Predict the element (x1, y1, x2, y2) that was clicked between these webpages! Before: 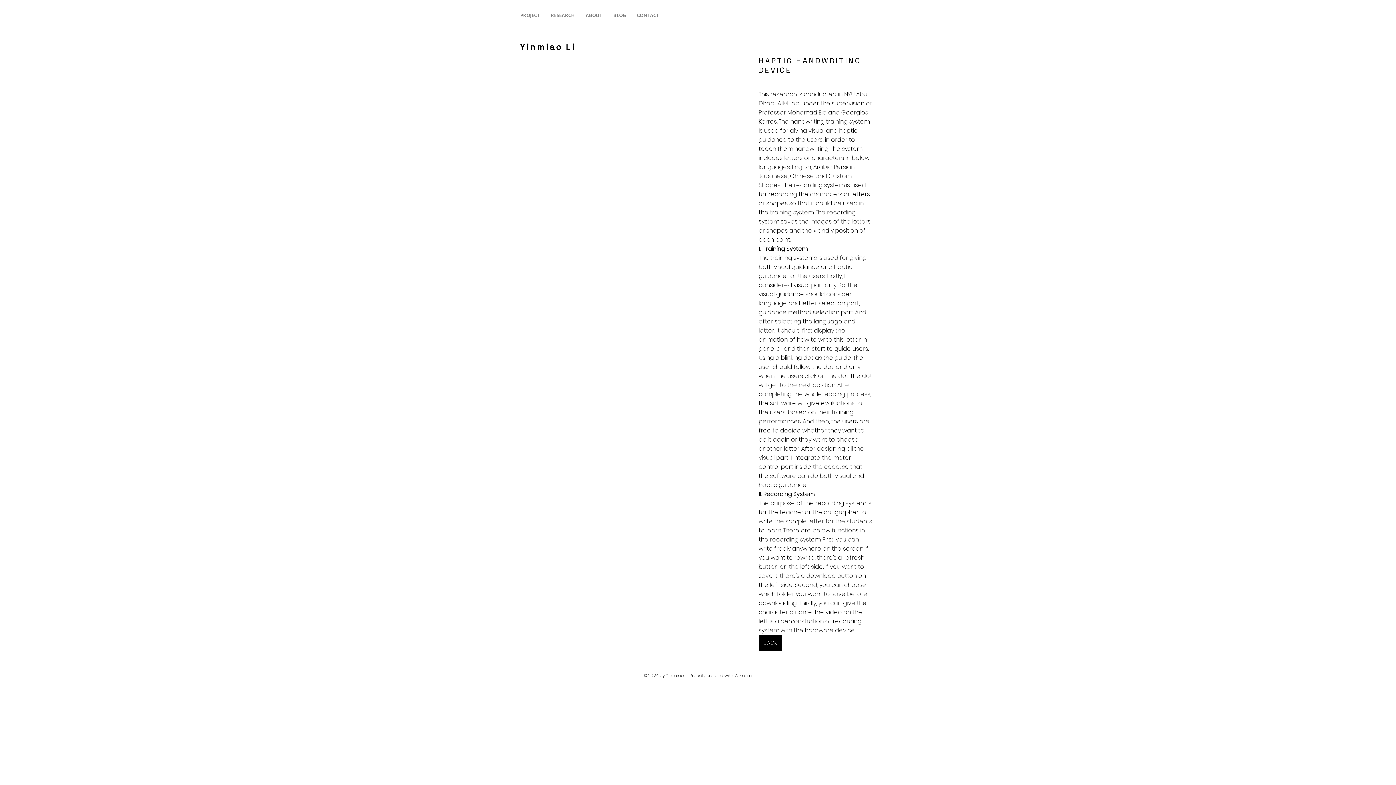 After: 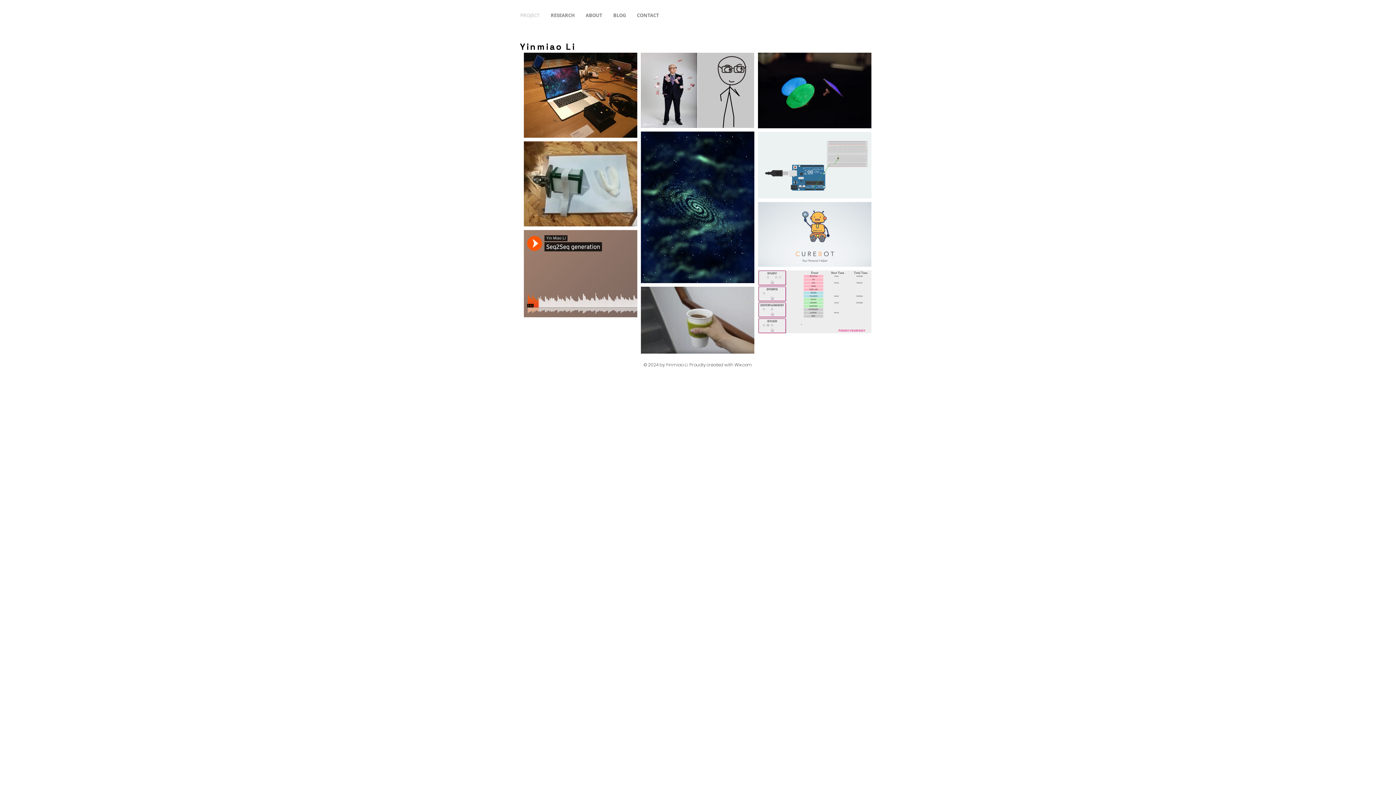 Action: bbox: (514, 8, 545, 22) label: PROJECT